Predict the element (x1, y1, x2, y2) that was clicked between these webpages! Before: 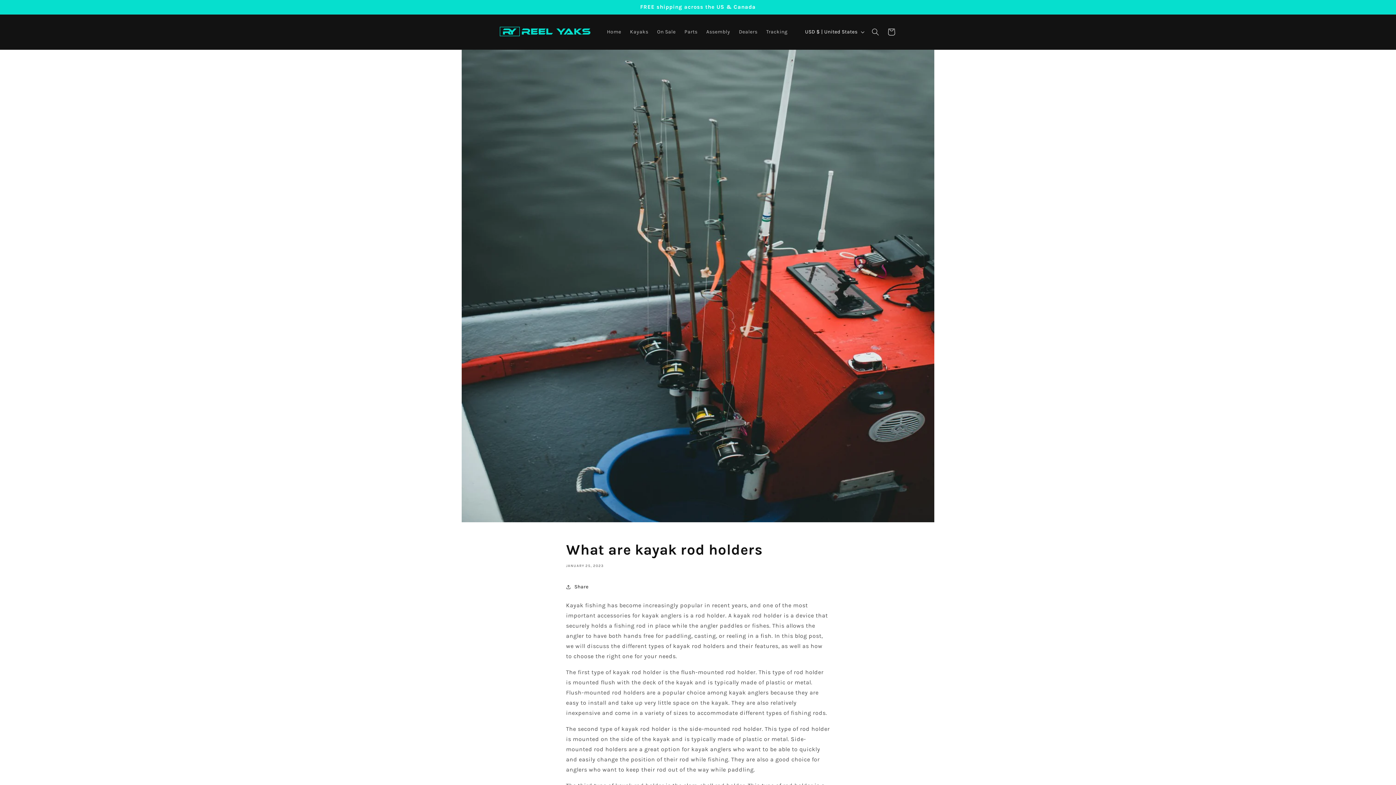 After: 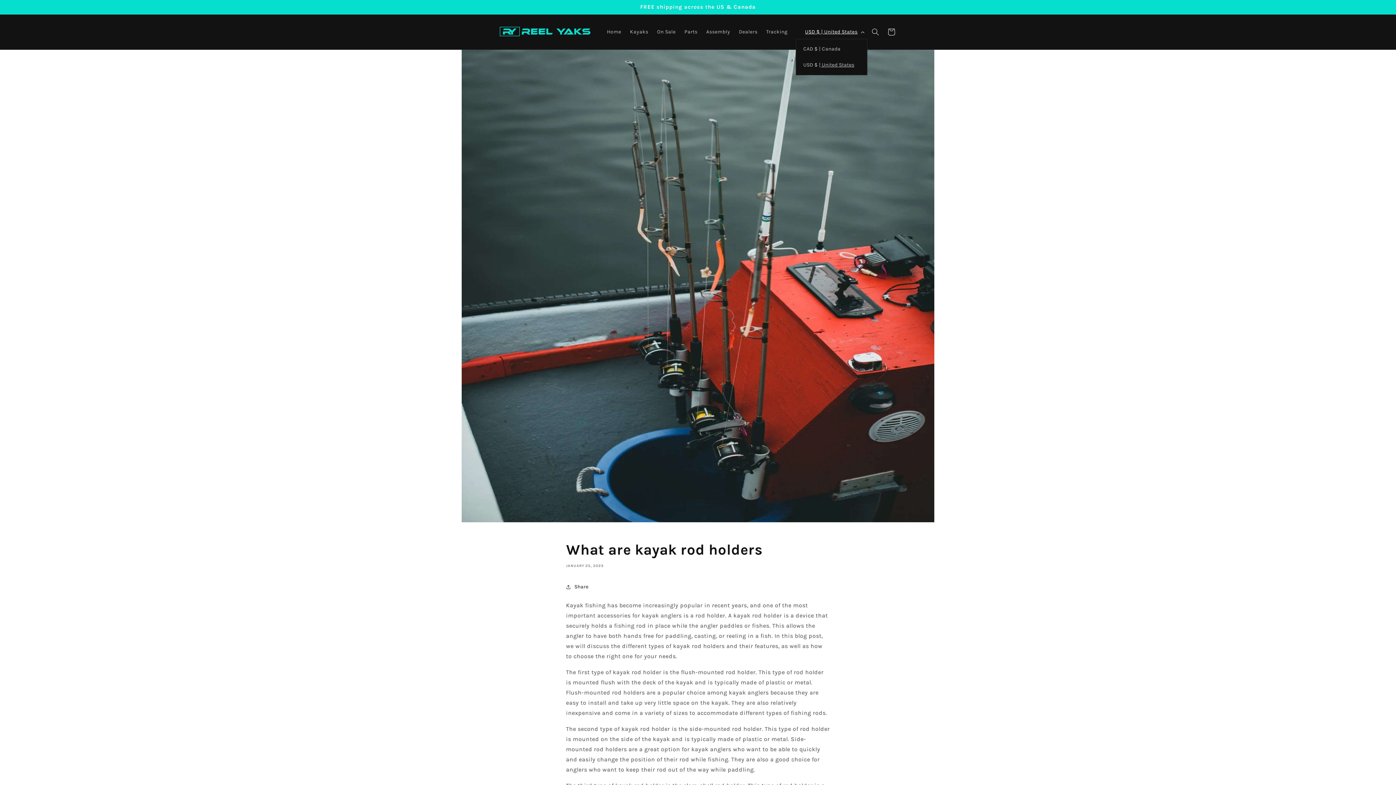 Action: label: USD $ | United States bbox: (800, 25, 867, 38)